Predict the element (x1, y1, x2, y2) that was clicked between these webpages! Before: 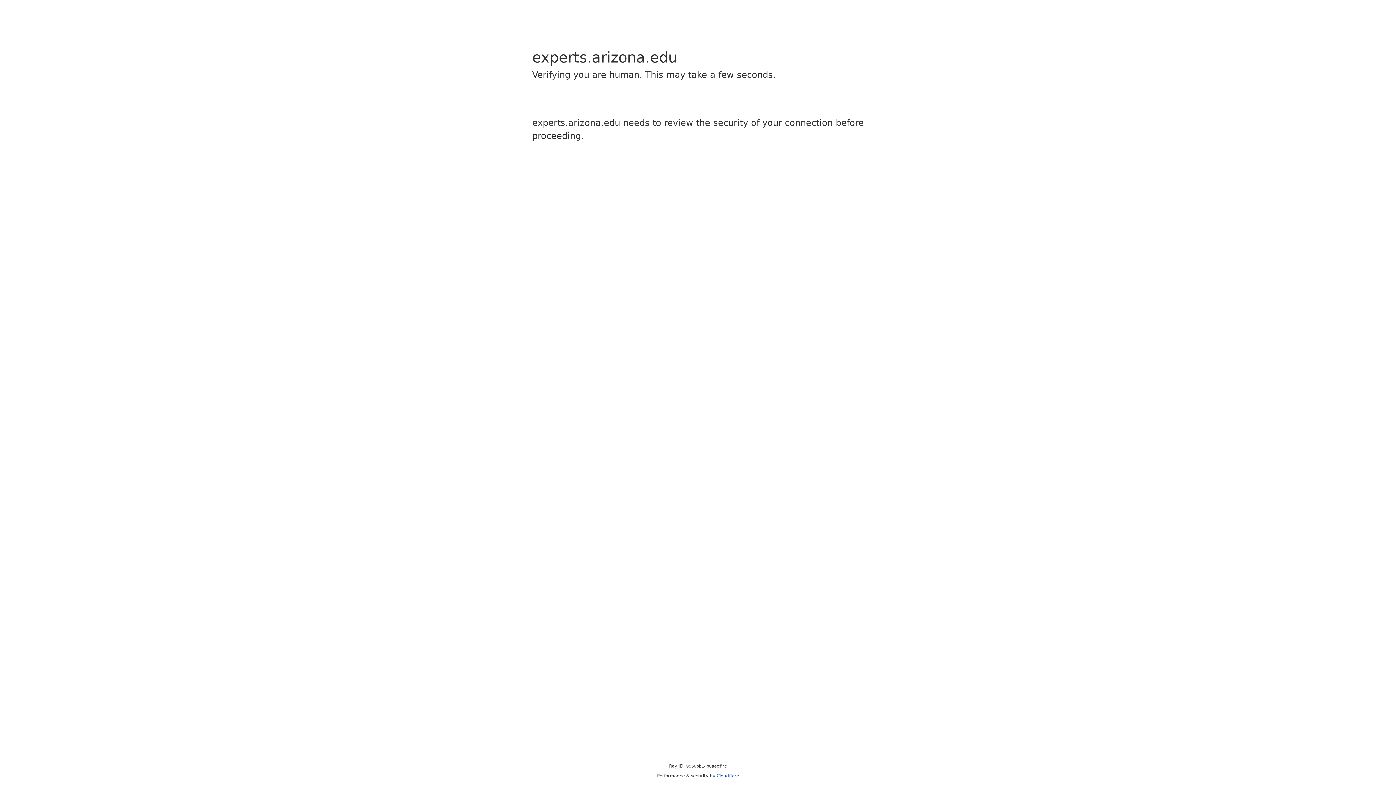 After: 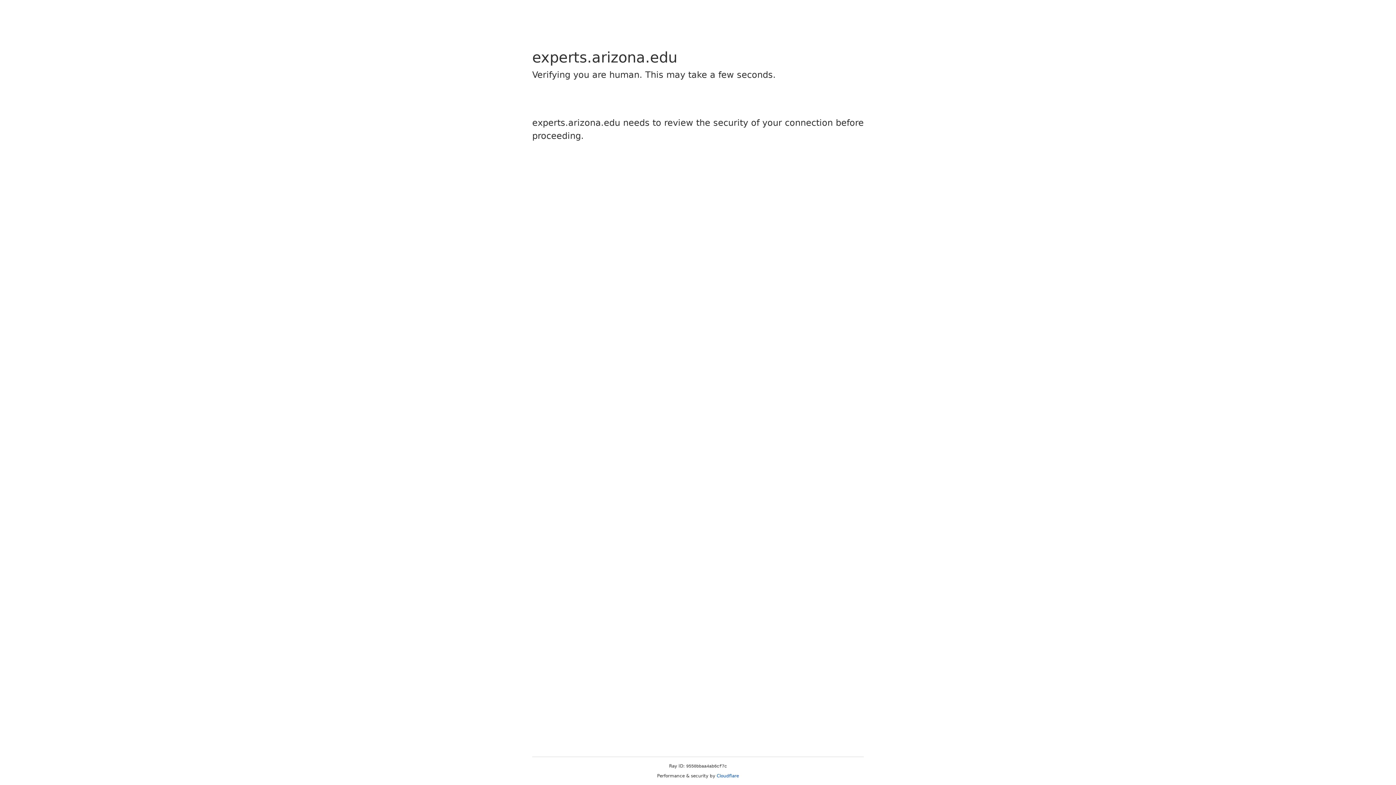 Action: label: Cloudflare bbox: (716, 773, 739, 778)